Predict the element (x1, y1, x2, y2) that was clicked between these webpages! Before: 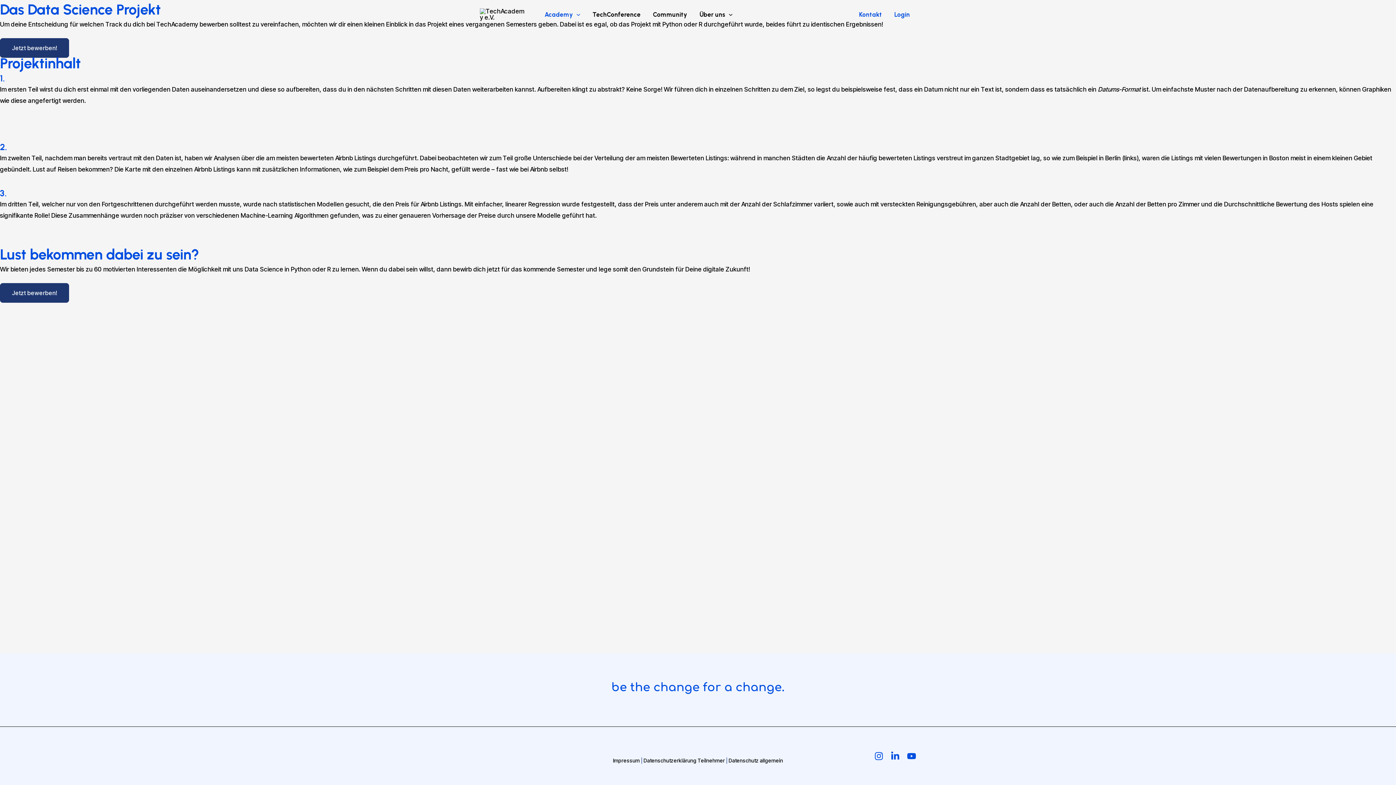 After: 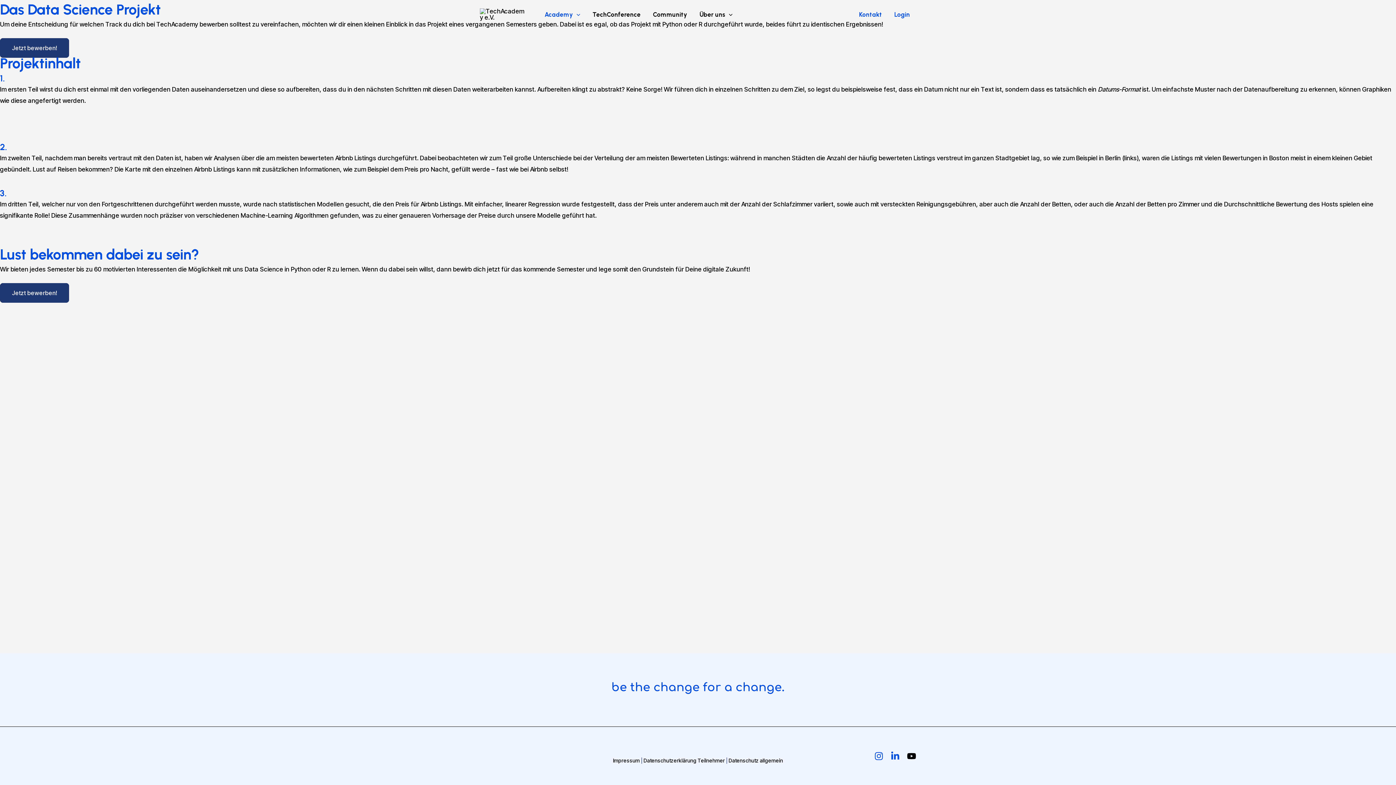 Action: bbox: (907, 752, 916, 761) label: YouTube